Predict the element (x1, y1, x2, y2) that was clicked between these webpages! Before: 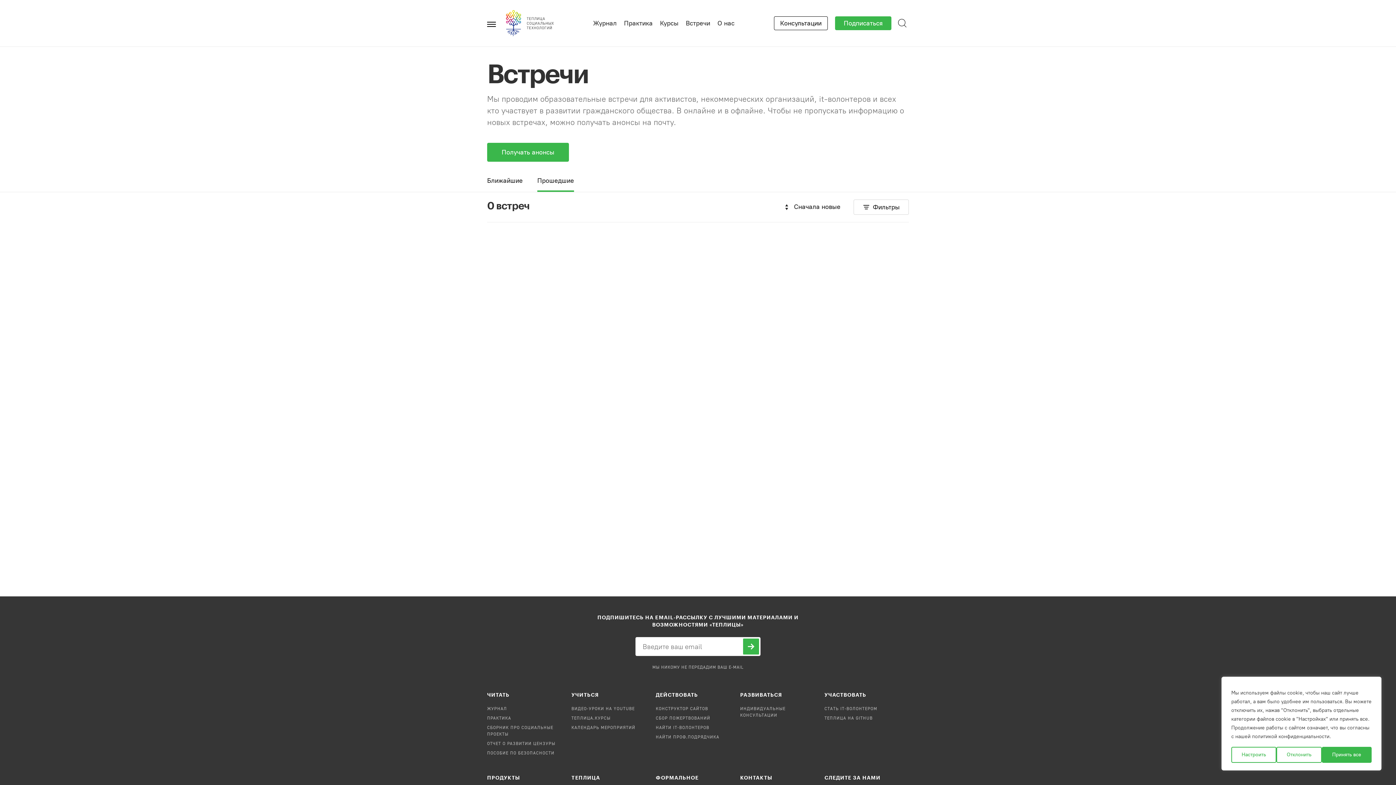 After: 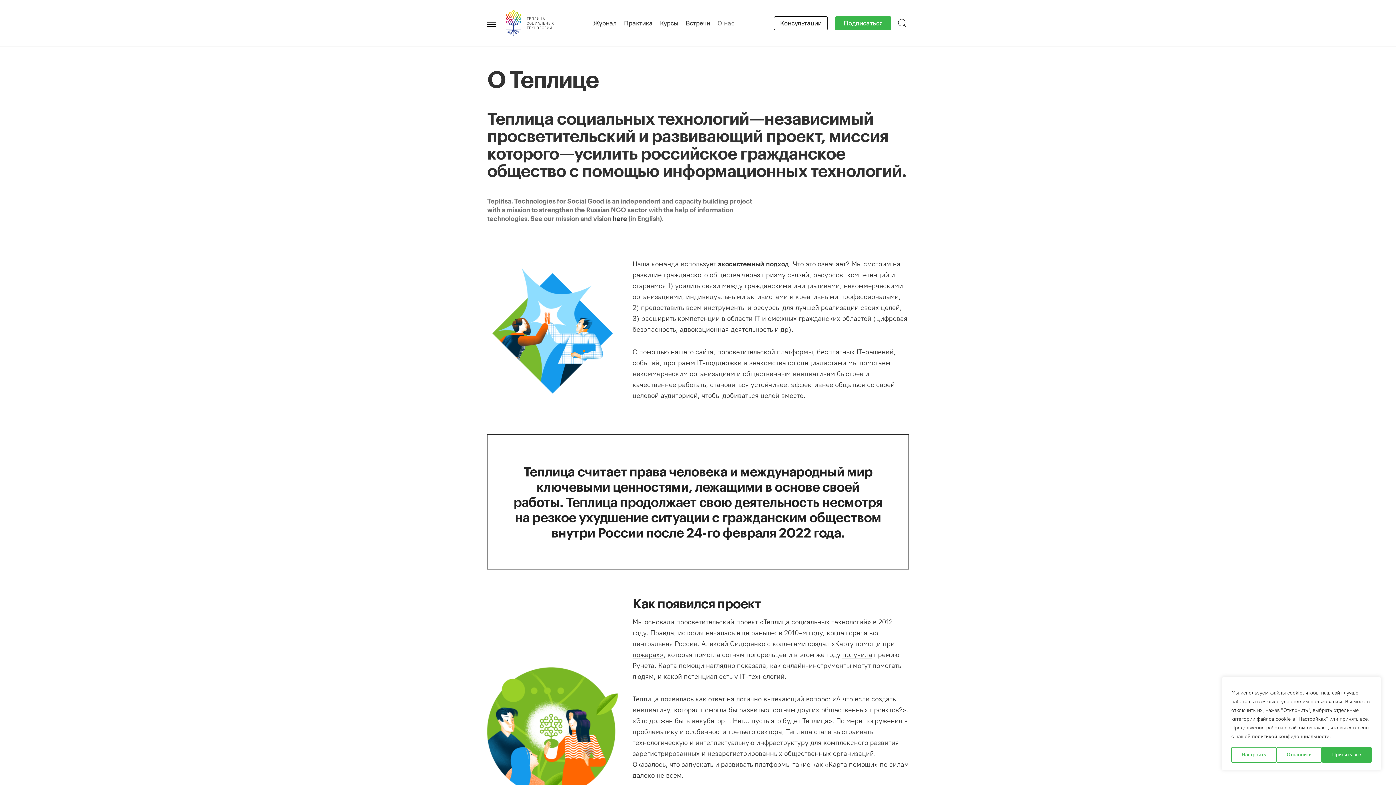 Action: bbox: (717, 19, 734, 27) label: О нас